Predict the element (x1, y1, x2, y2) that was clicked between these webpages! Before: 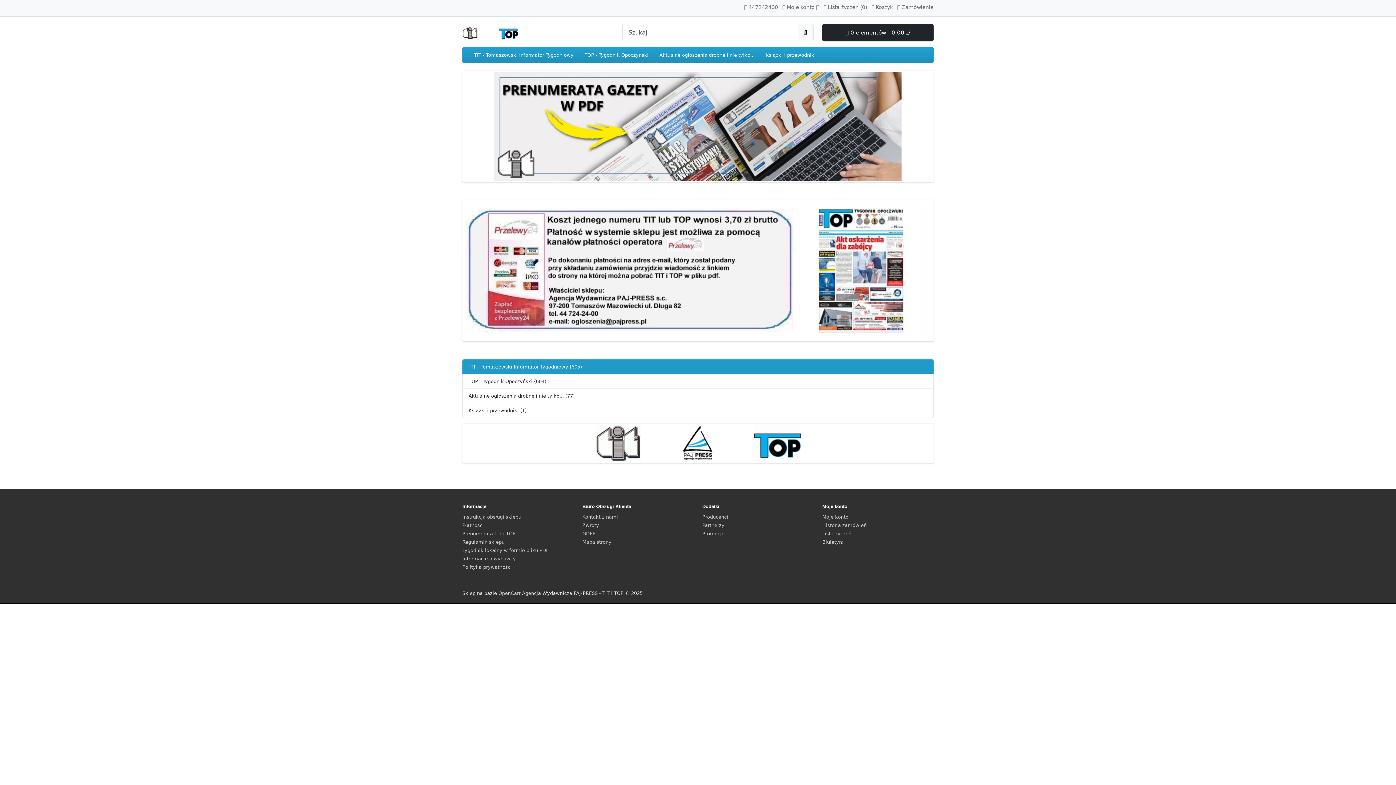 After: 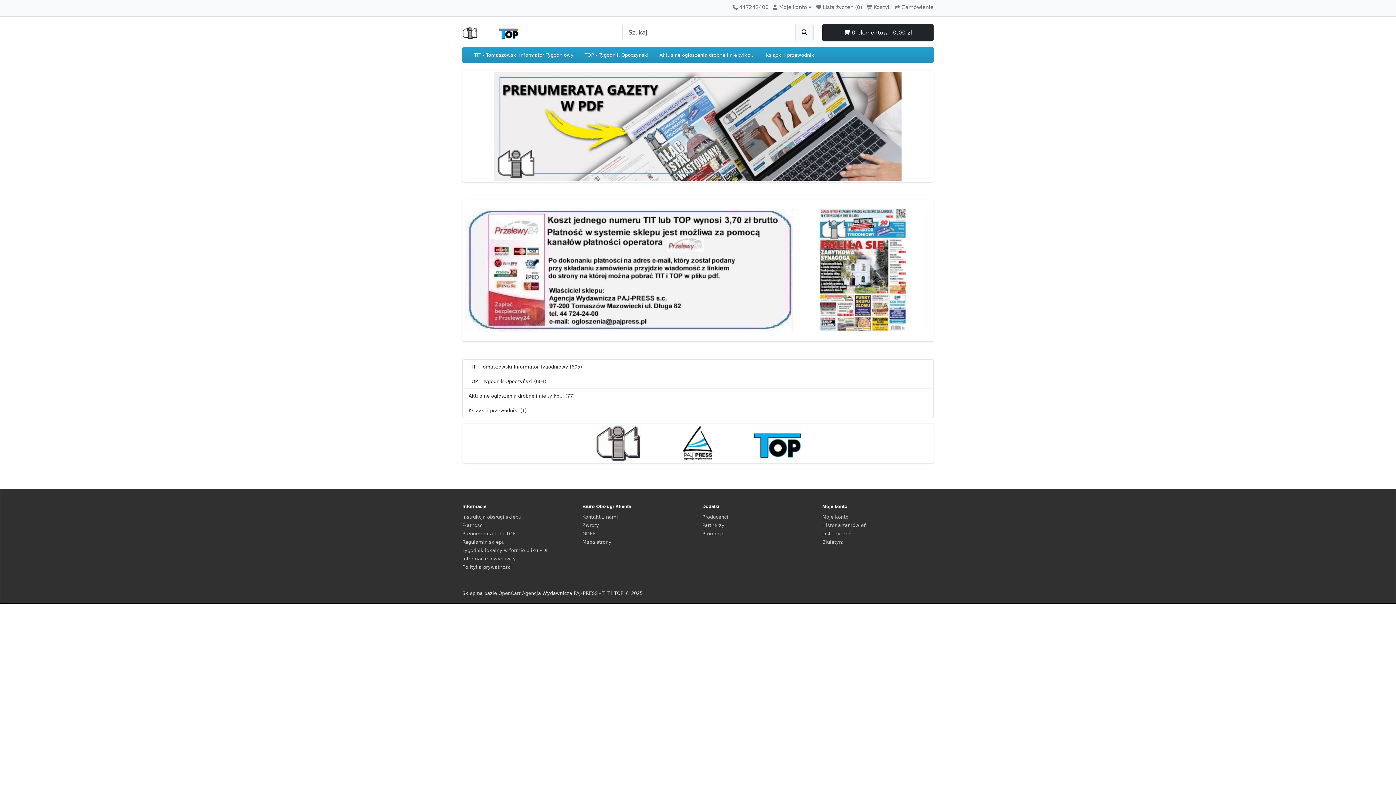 Action: bbox: (462, 29, 535, 35)